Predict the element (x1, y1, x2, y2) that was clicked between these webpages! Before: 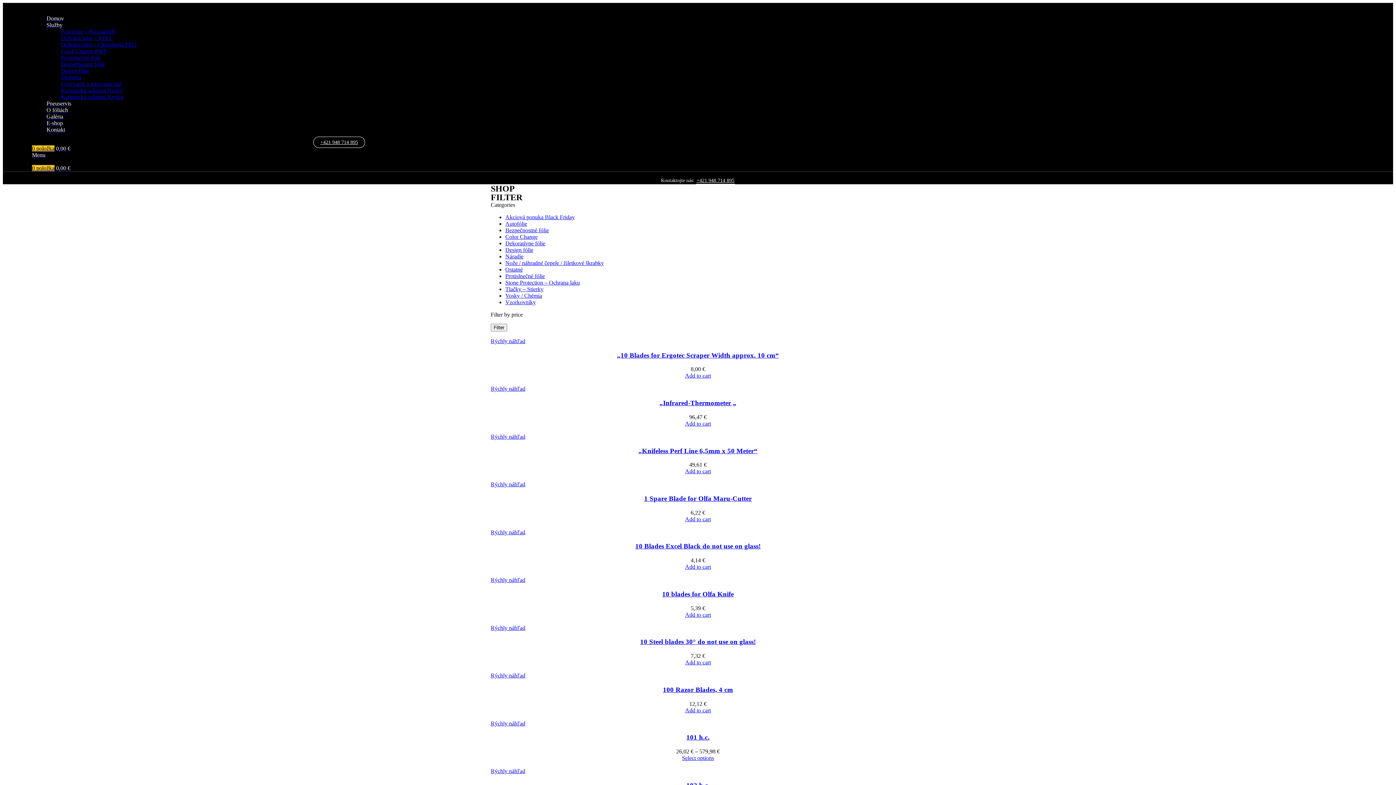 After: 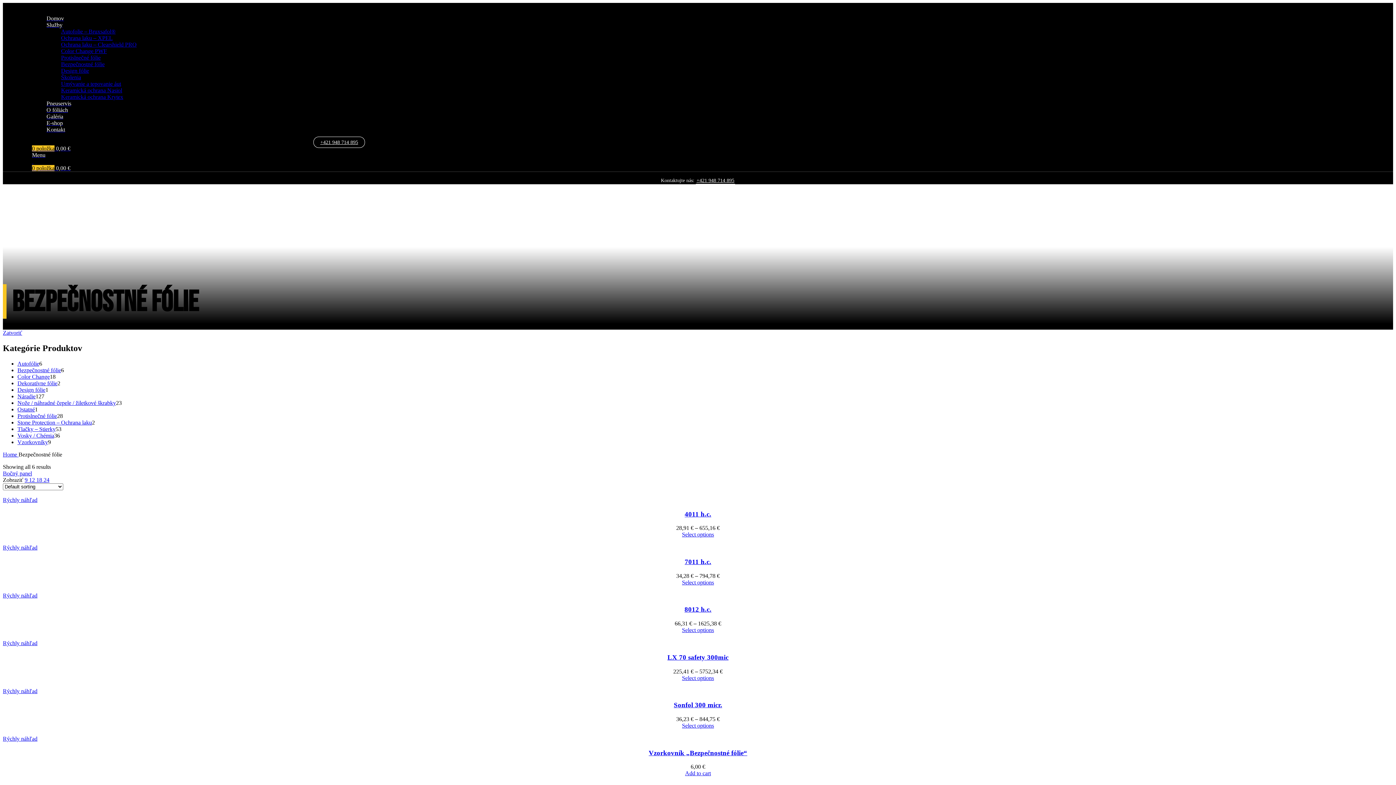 Action: label: Bezpečnostné fólie bbox: (505, 227, 549, 233)